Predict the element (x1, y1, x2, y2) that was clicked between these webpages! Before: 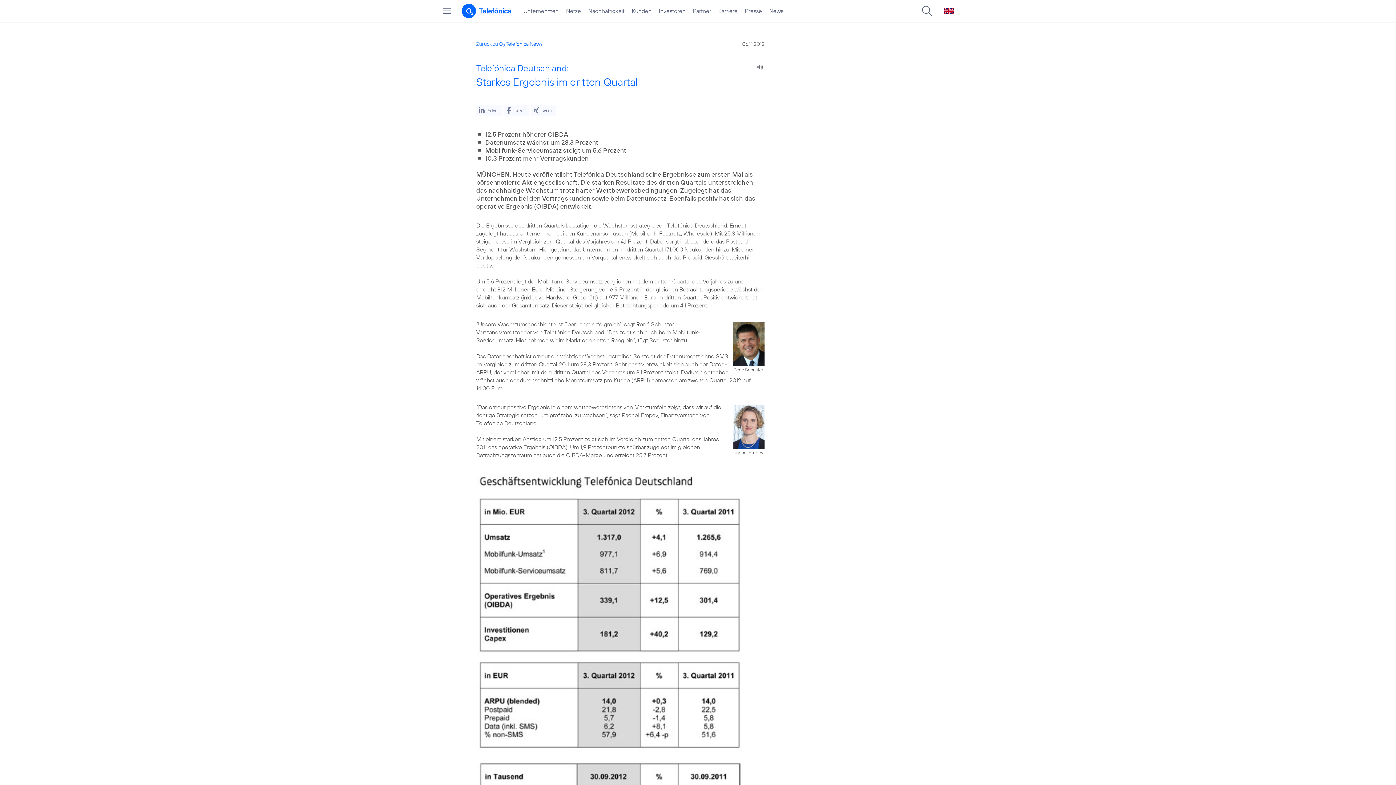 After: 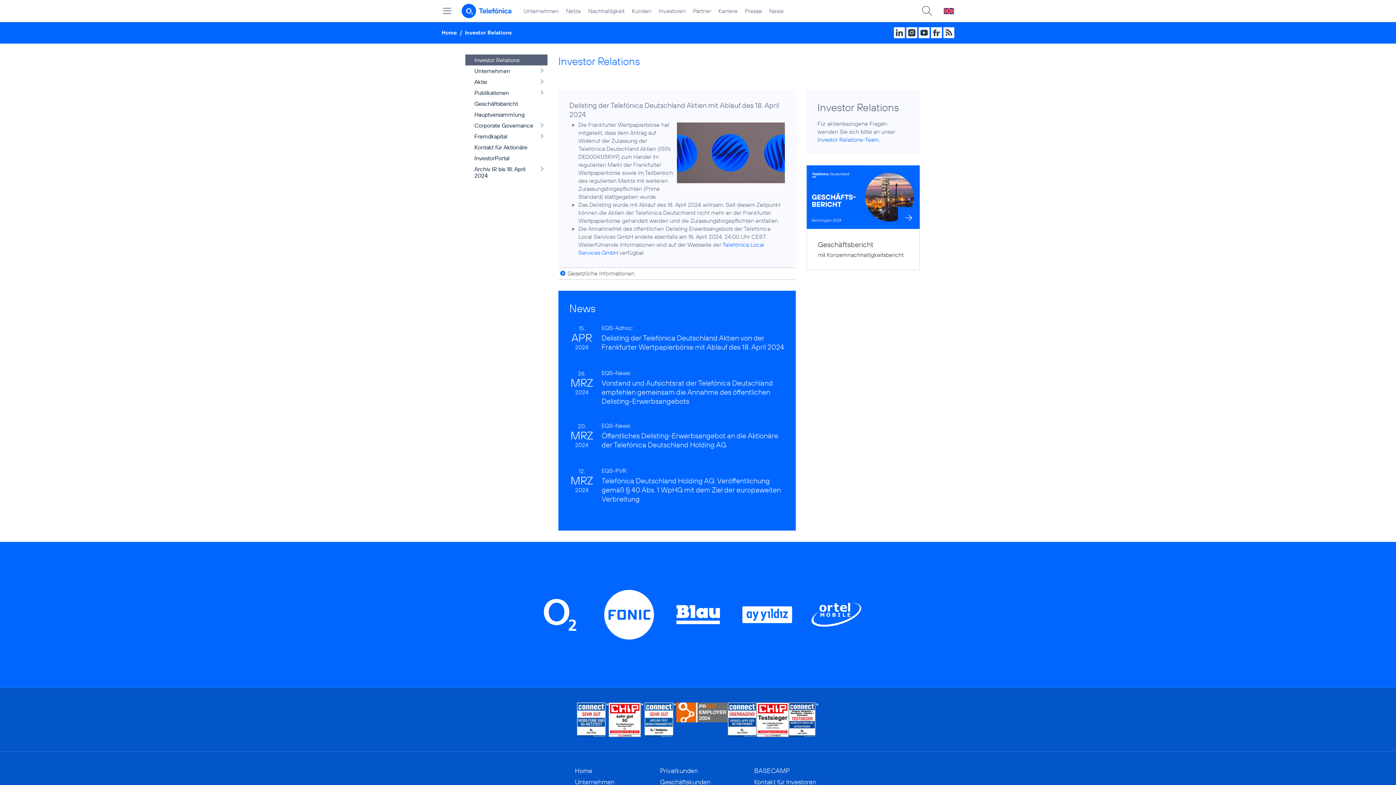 Action: label: Investoren bbox: (655, 0, 689, 21)